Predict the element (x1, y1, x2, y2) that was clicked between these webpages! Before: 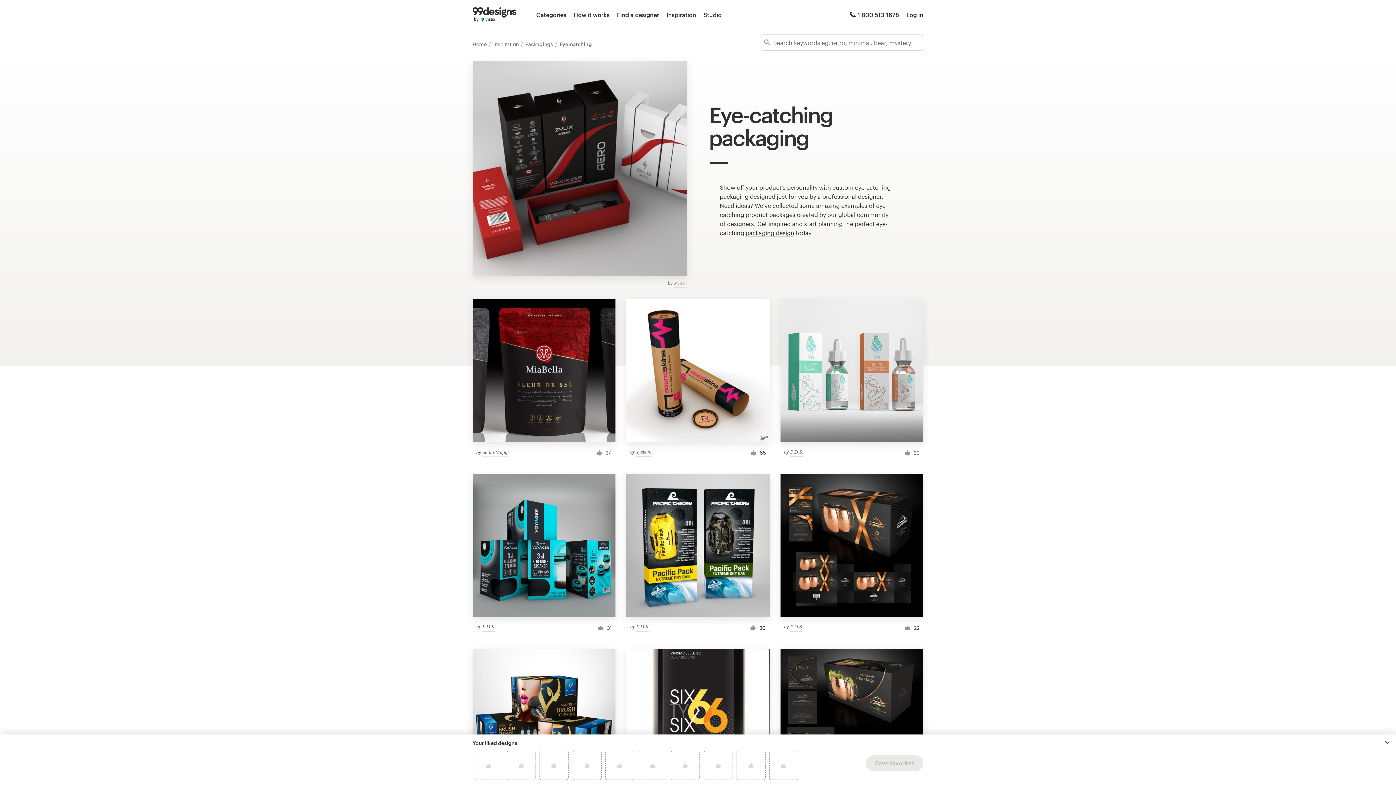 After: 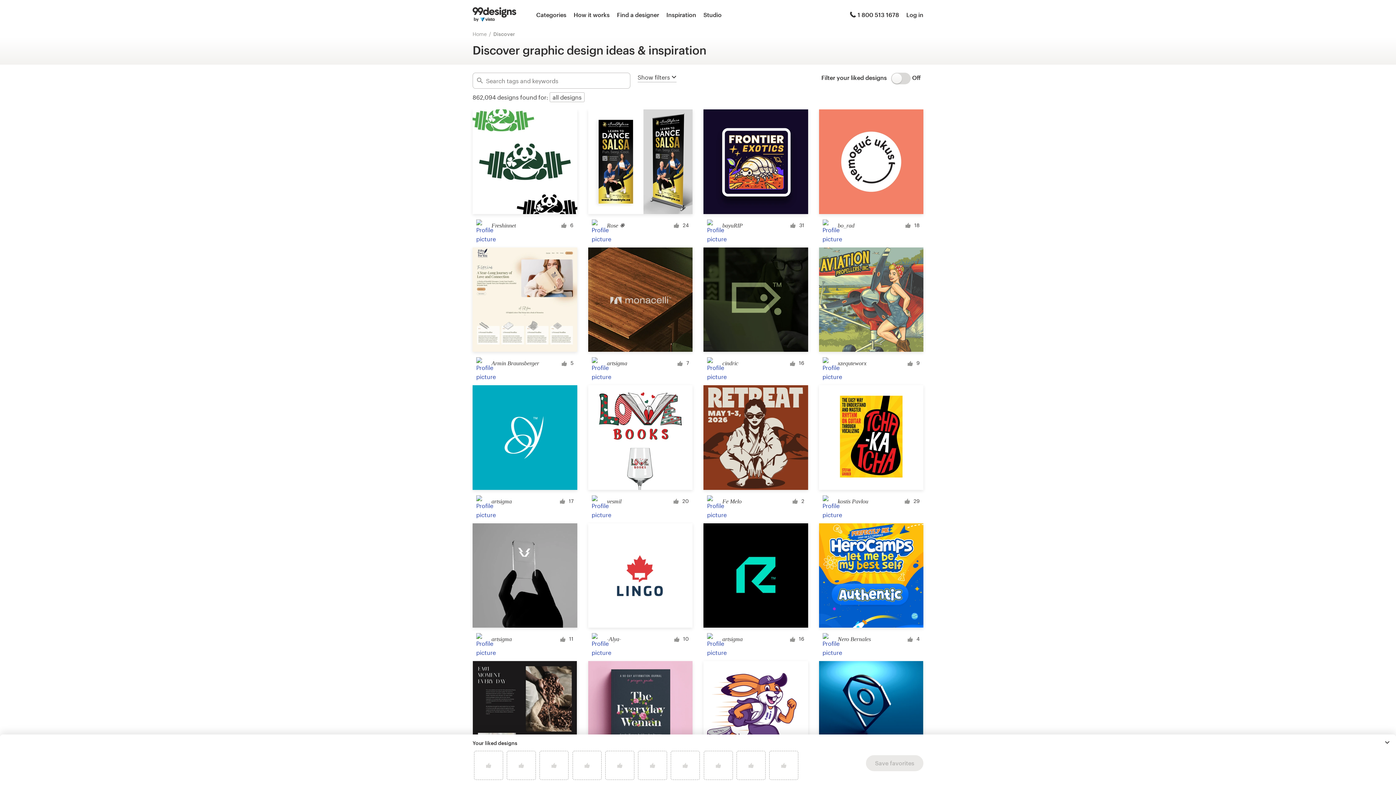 Action: bbox: (666, 10, 696, 19) label: Inspiration